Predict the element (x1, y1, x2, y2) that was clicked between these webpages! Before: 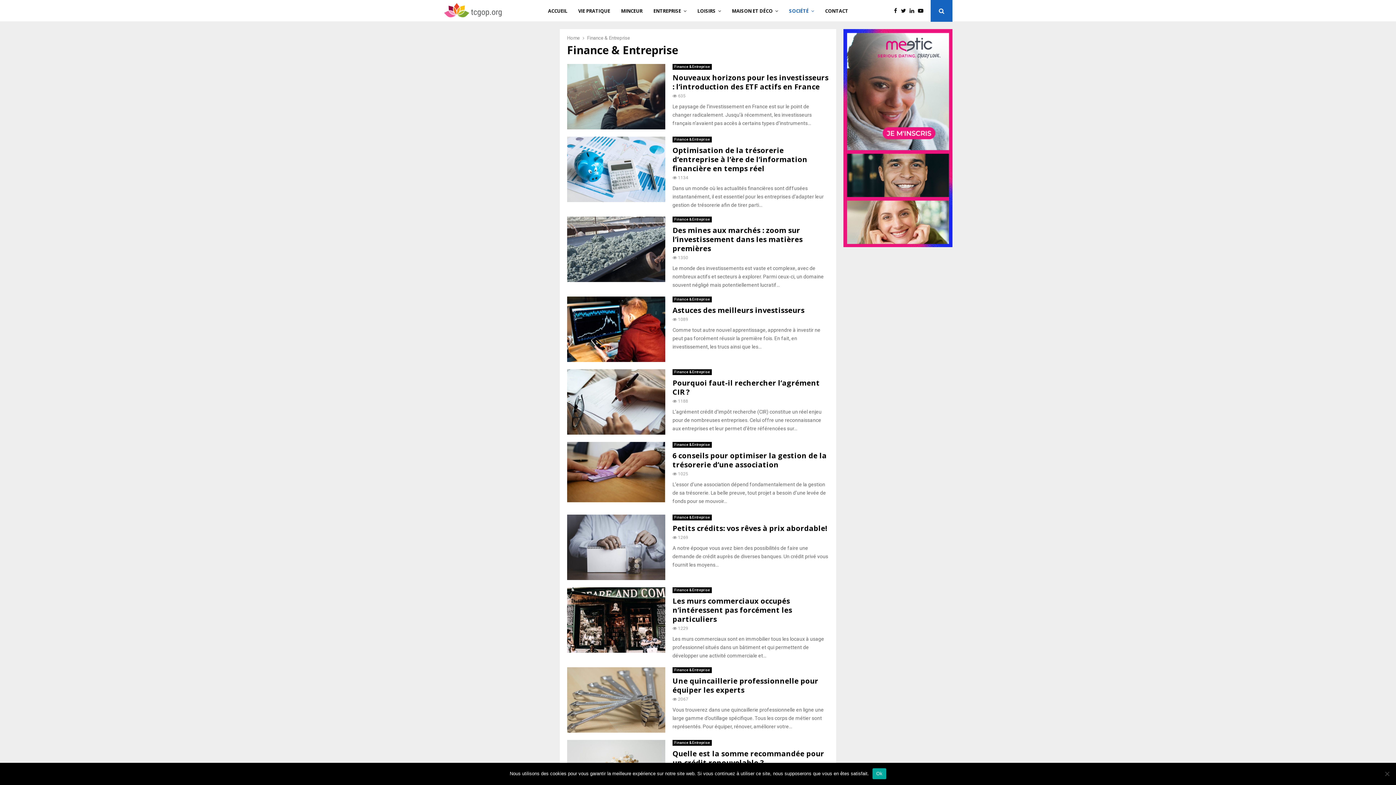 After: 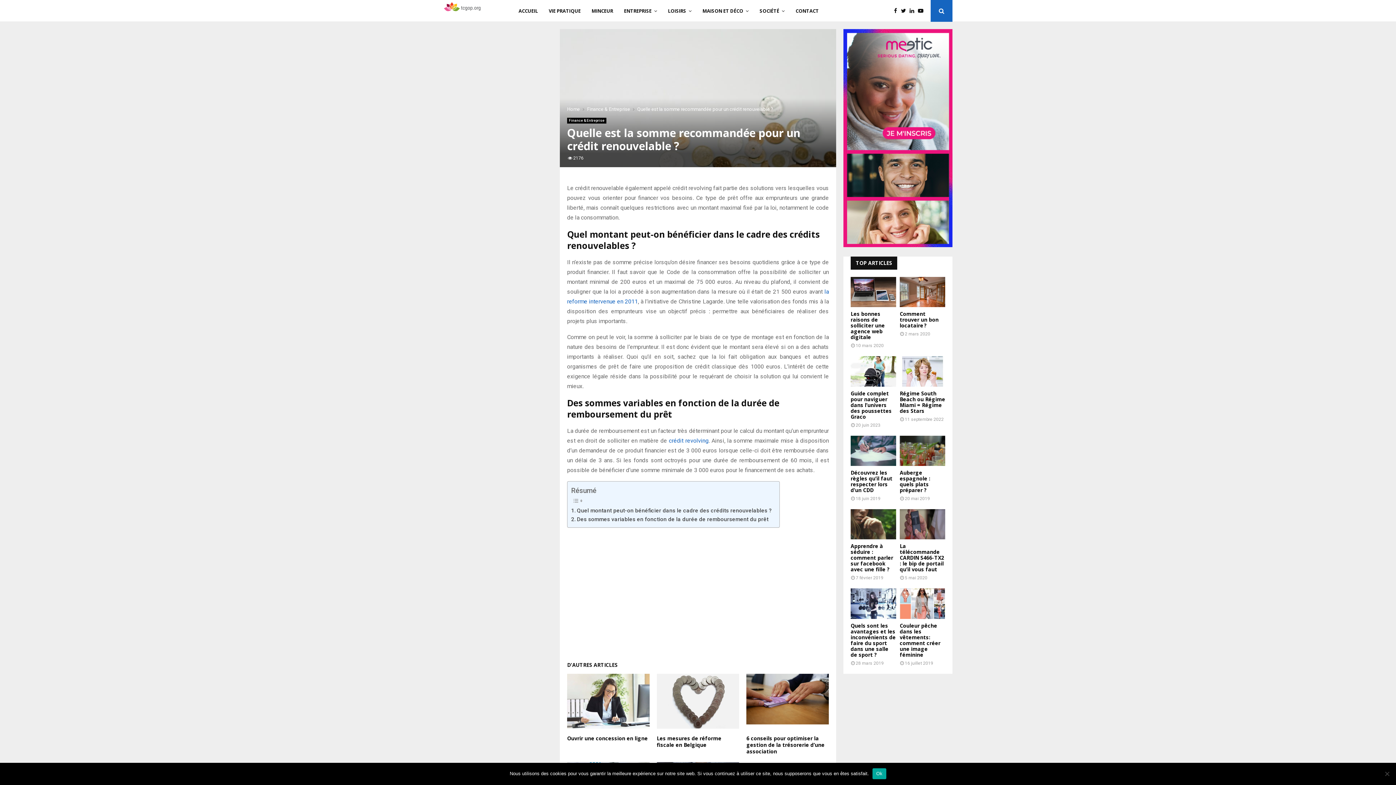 Action: label: Quelle est la somme recommandée pour un crédit renouvelable ? bbox: (672, 749, 824, 768)